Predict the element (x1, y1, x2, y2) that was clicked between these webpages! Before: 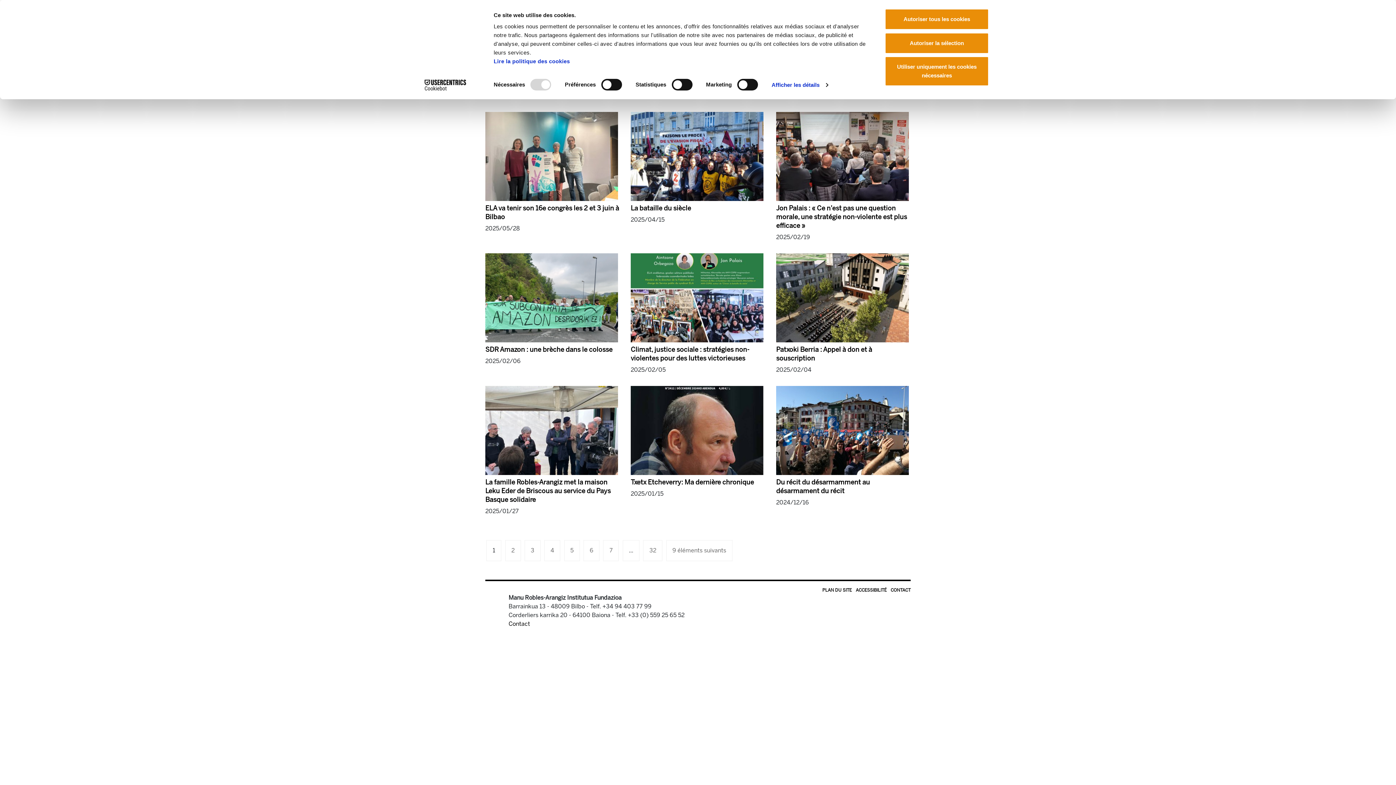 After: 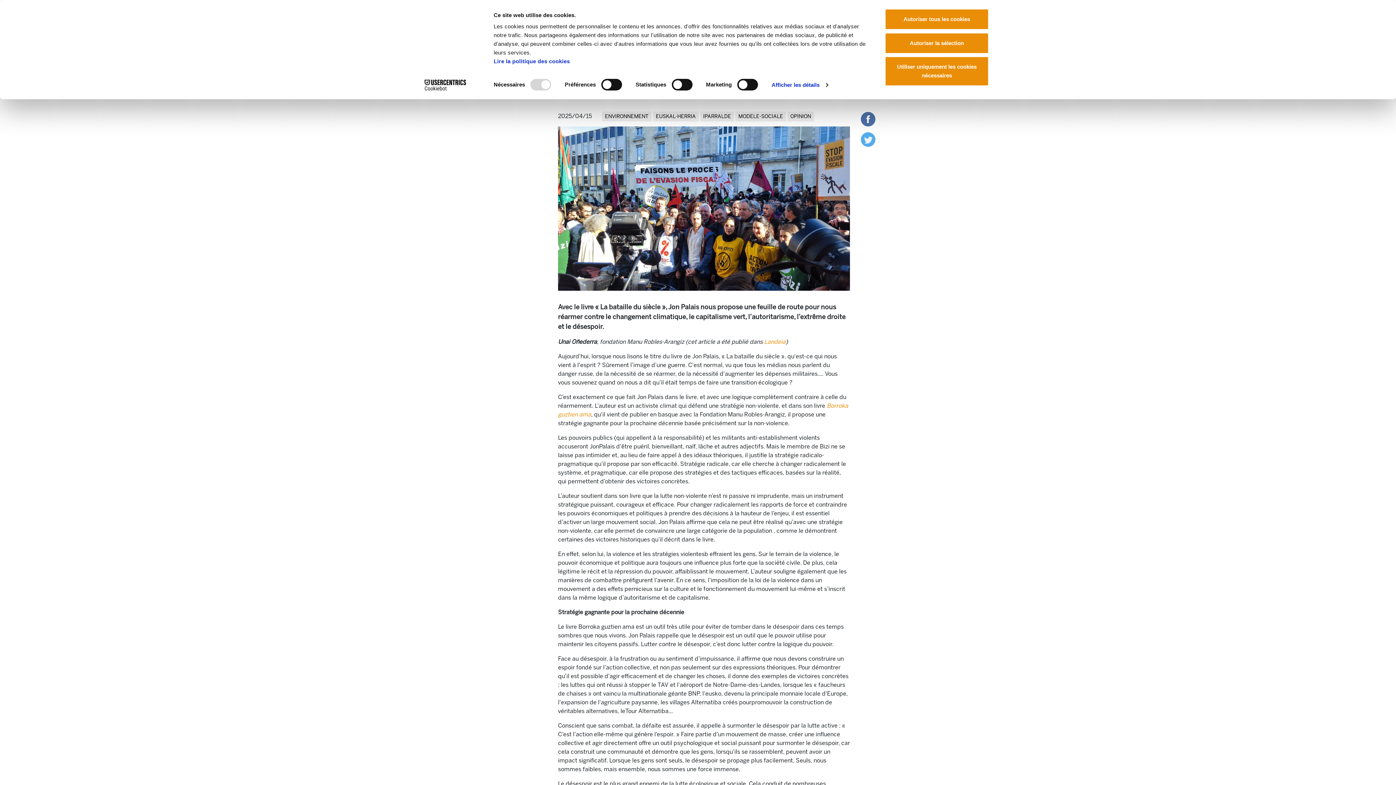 Action: bbox: (630, 112, 765, 201)